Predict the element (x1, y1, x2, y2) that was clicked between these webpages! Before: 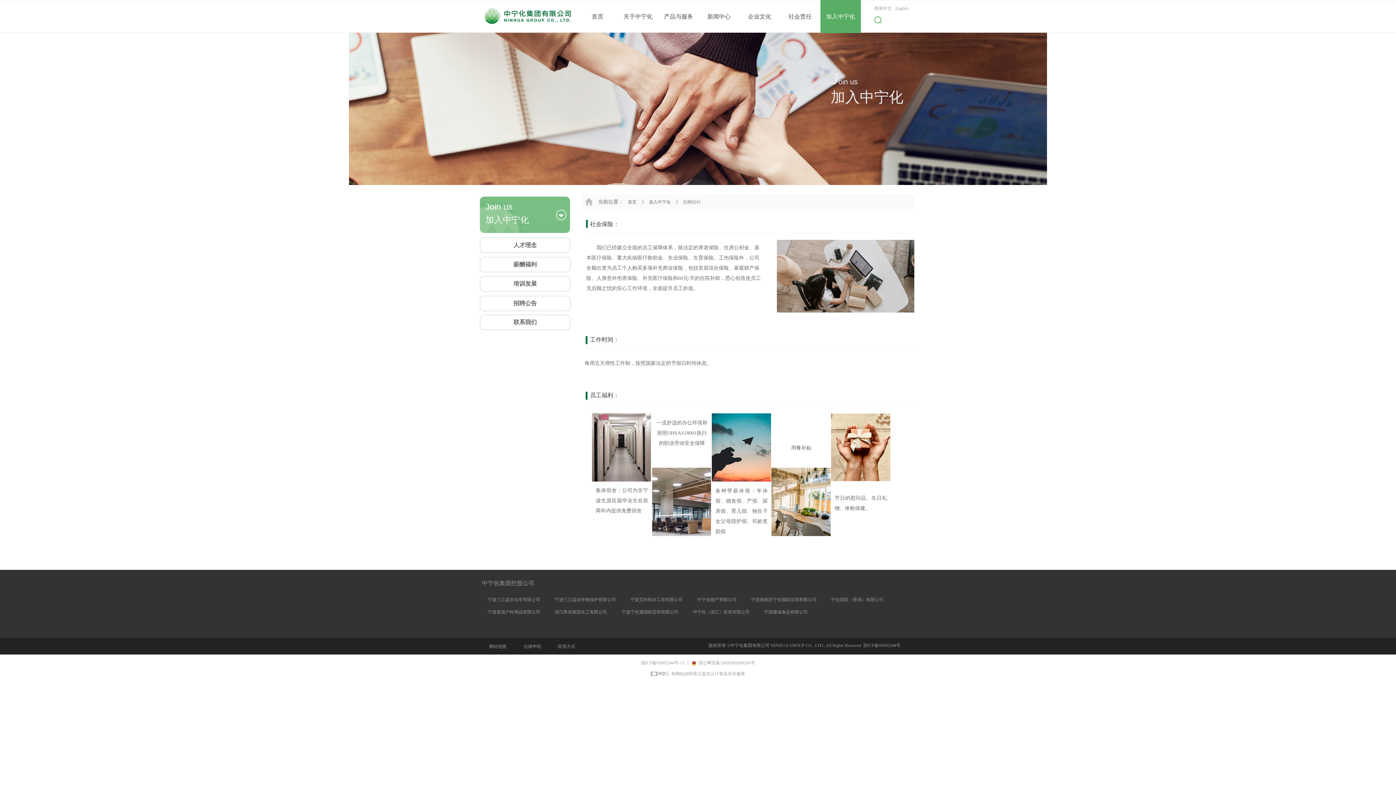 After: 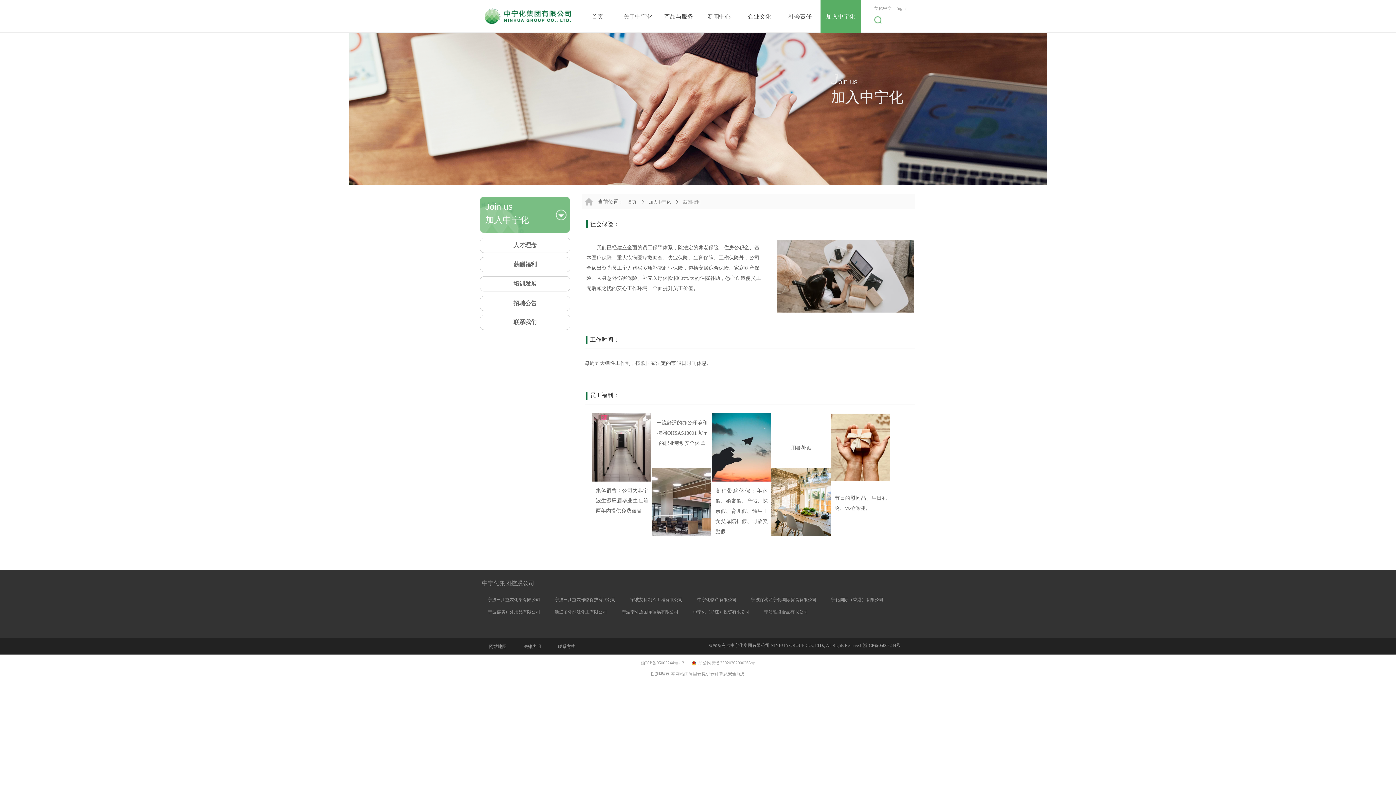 Action: bbox: (584, 196, 593, 206)